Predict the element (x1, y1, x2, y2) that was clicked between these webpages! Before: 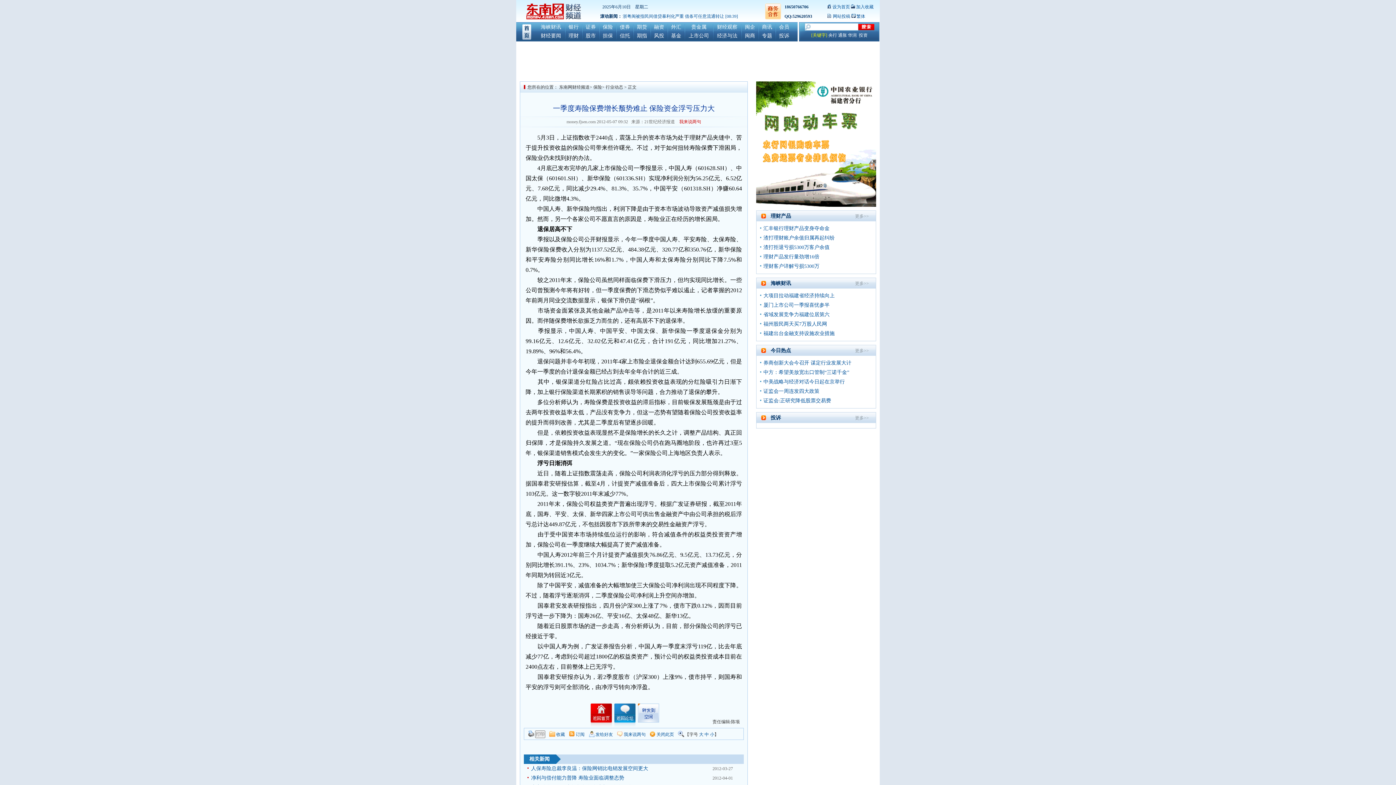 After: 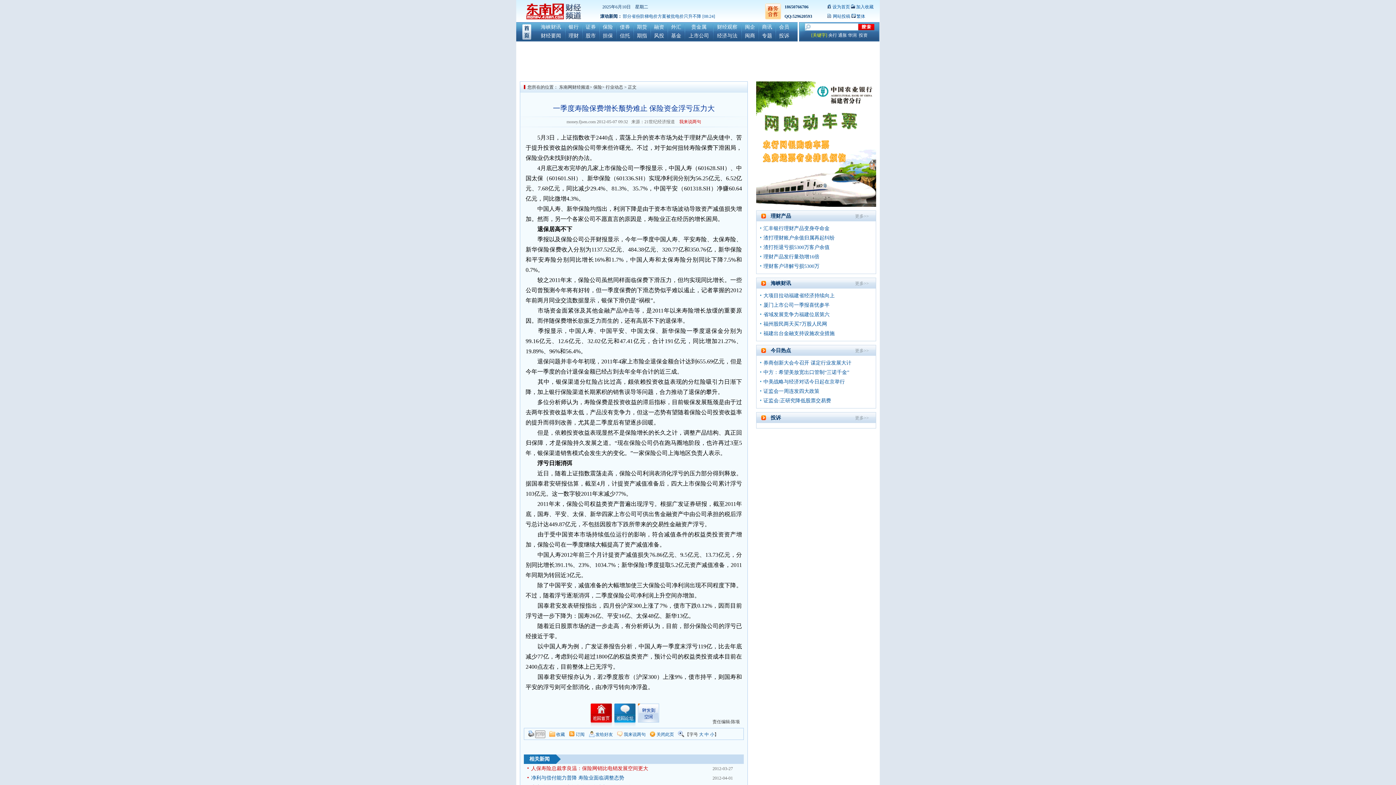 Action: bbox: (531, 766, 648, 771) label: 人保寿险总裁李良温：保险网销比电销发展空间更大